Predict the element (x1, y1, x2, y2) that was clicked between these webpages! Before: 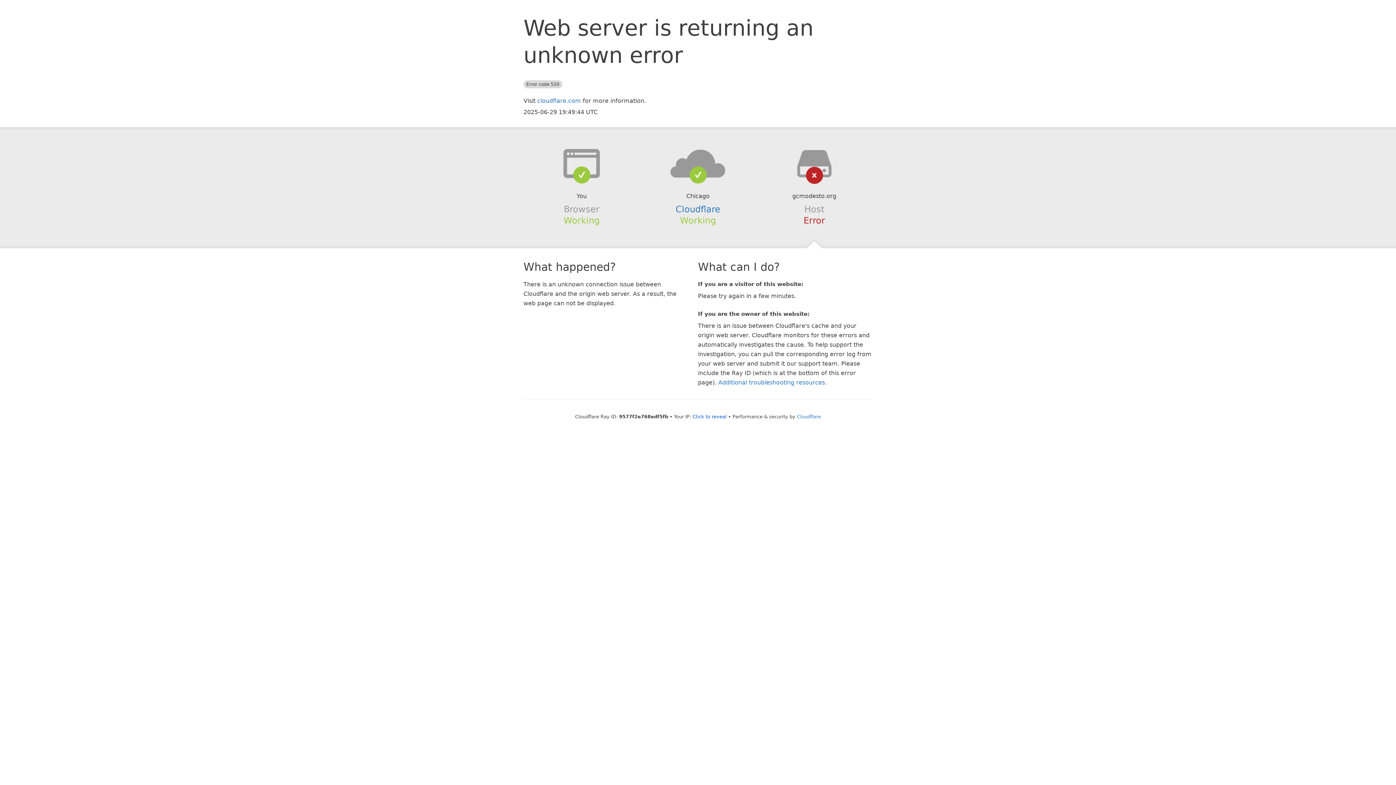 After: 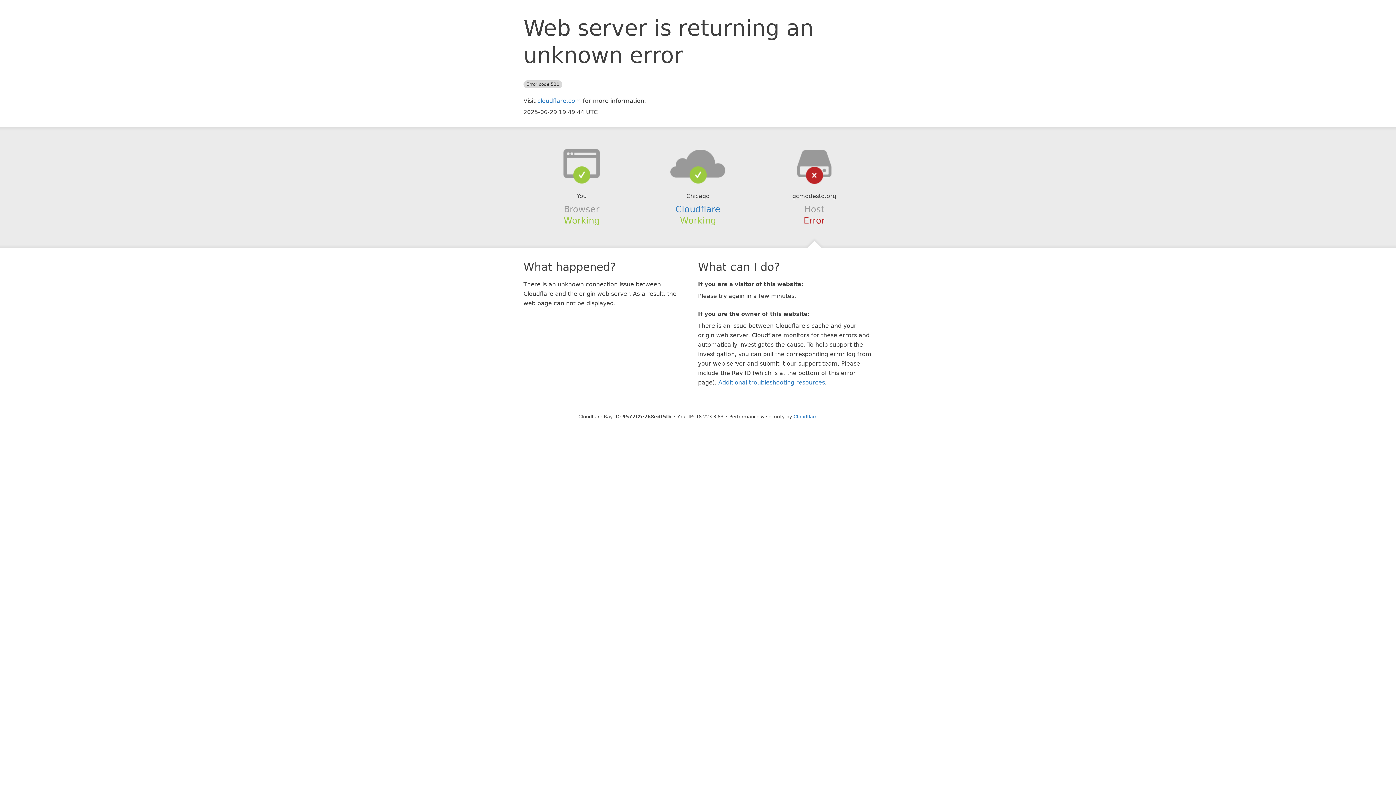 Action: bbox: (692, 414, 726, 419) label: Click to reveal